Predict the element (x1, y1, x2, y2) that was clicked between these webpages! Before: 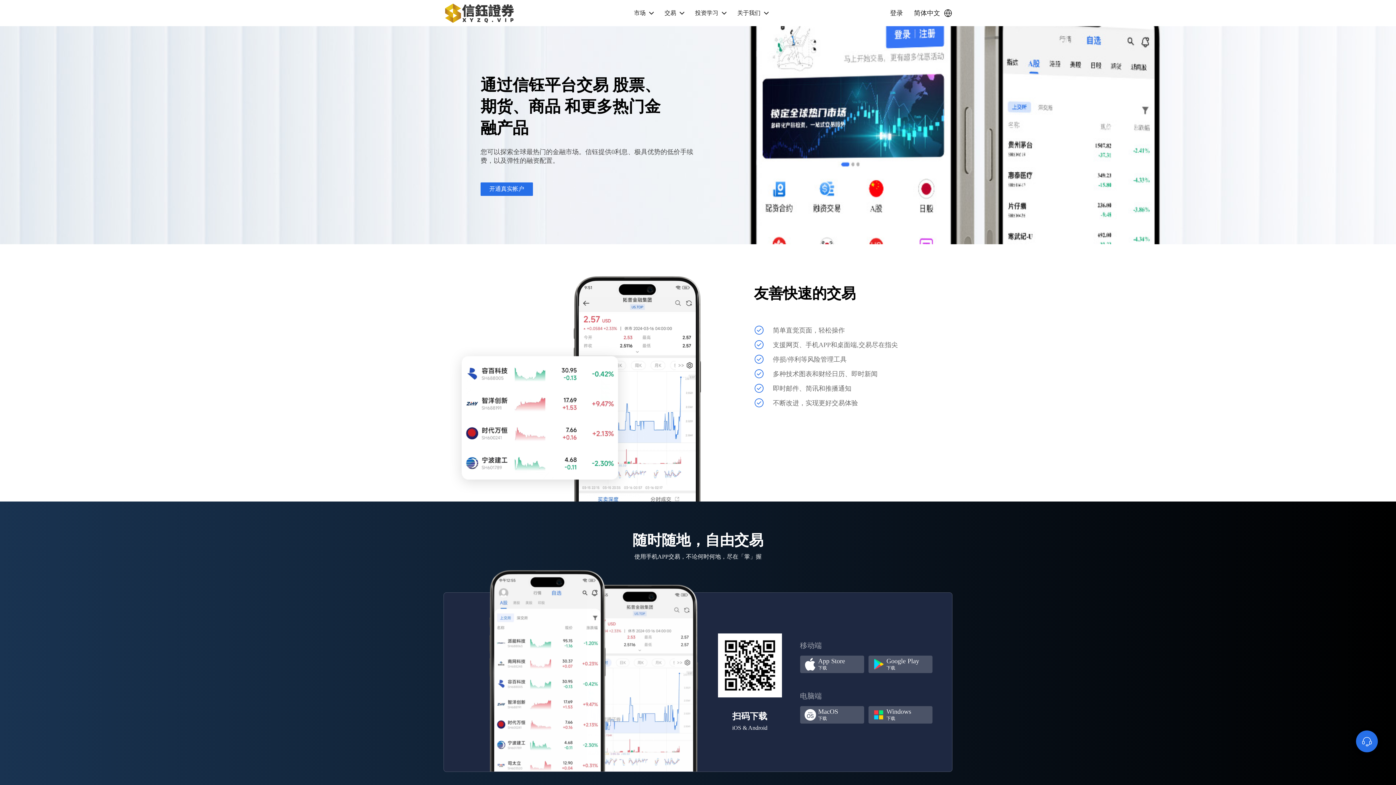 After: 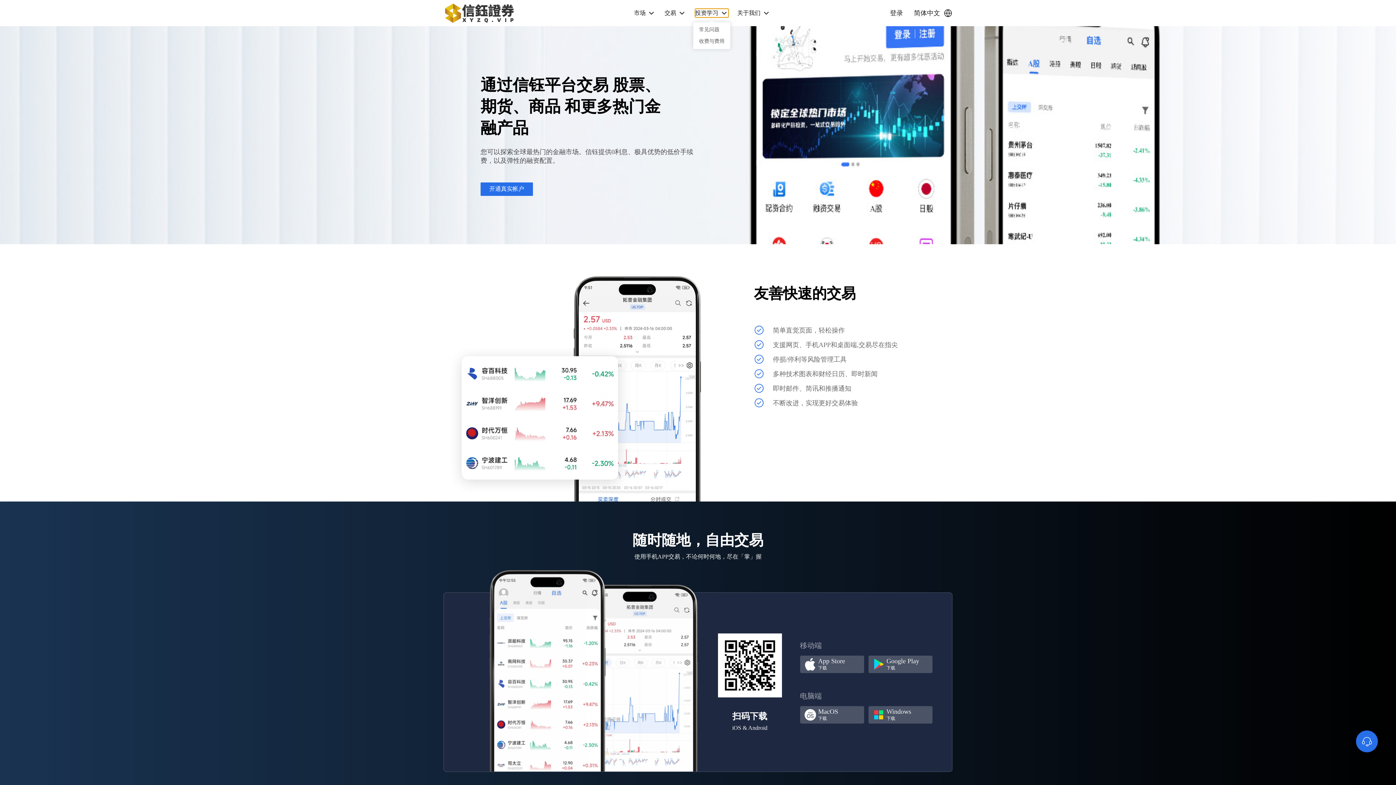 Action: bbox: (695, 8, 728, 17) label: 投资学习